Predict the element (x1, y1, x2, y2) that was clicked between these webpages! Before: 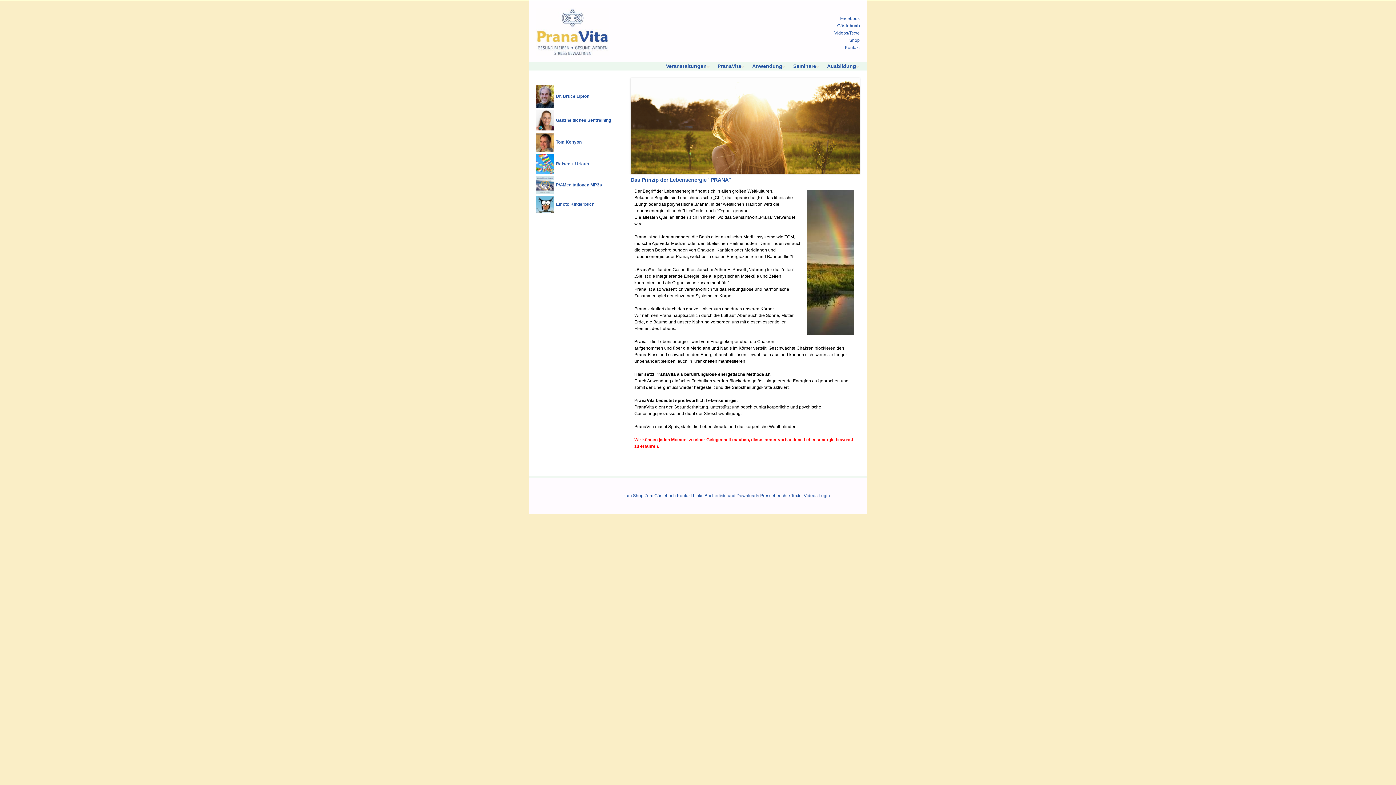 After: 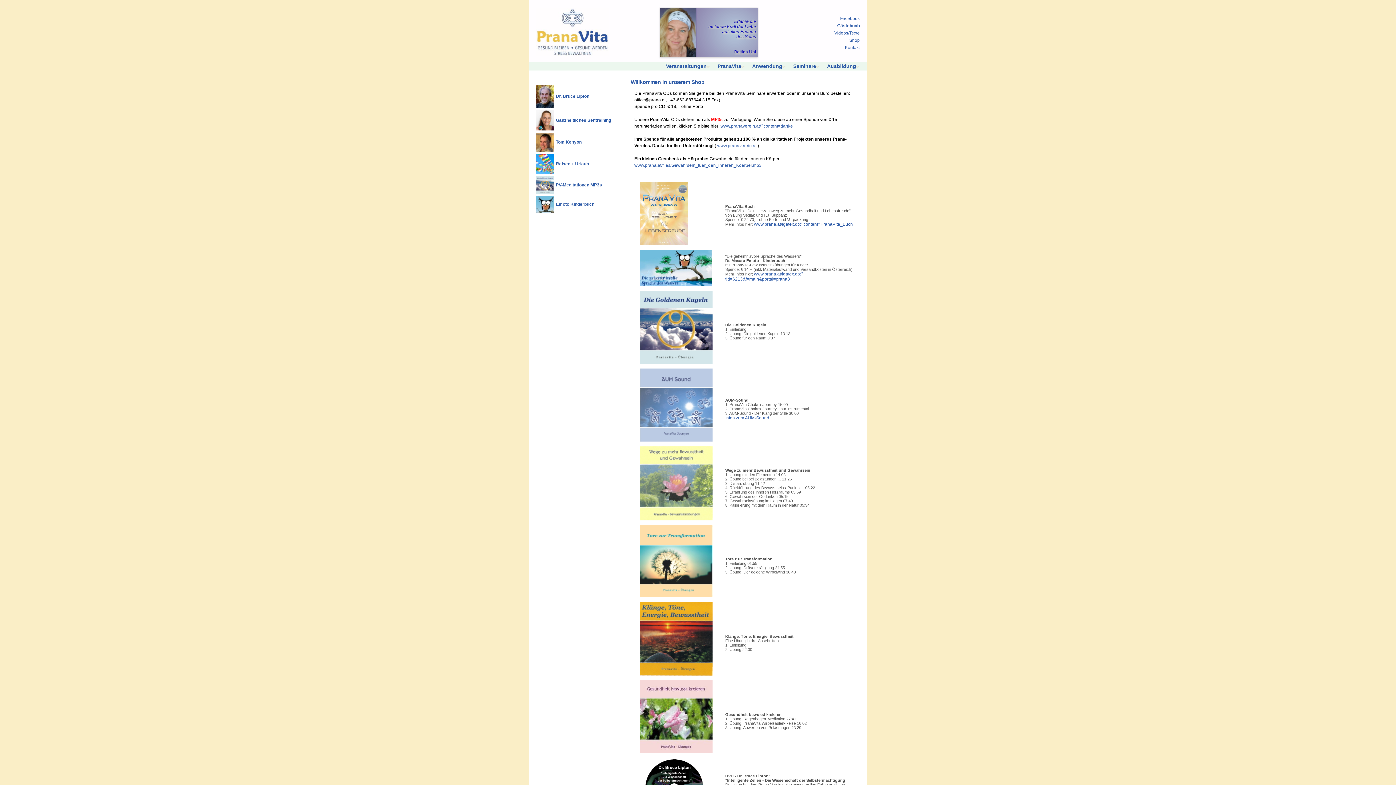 Action: bbox: (849, 37, 860, 42) label: Shop